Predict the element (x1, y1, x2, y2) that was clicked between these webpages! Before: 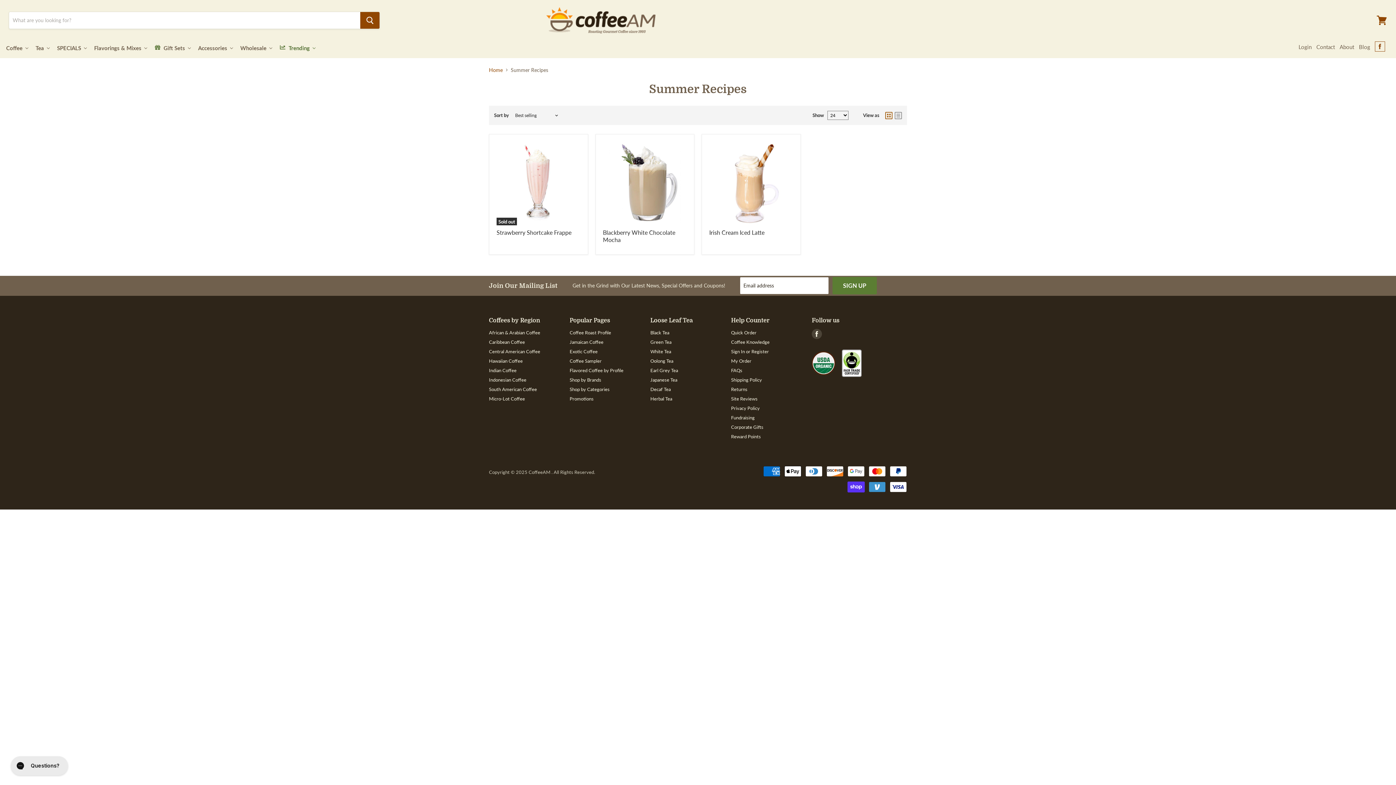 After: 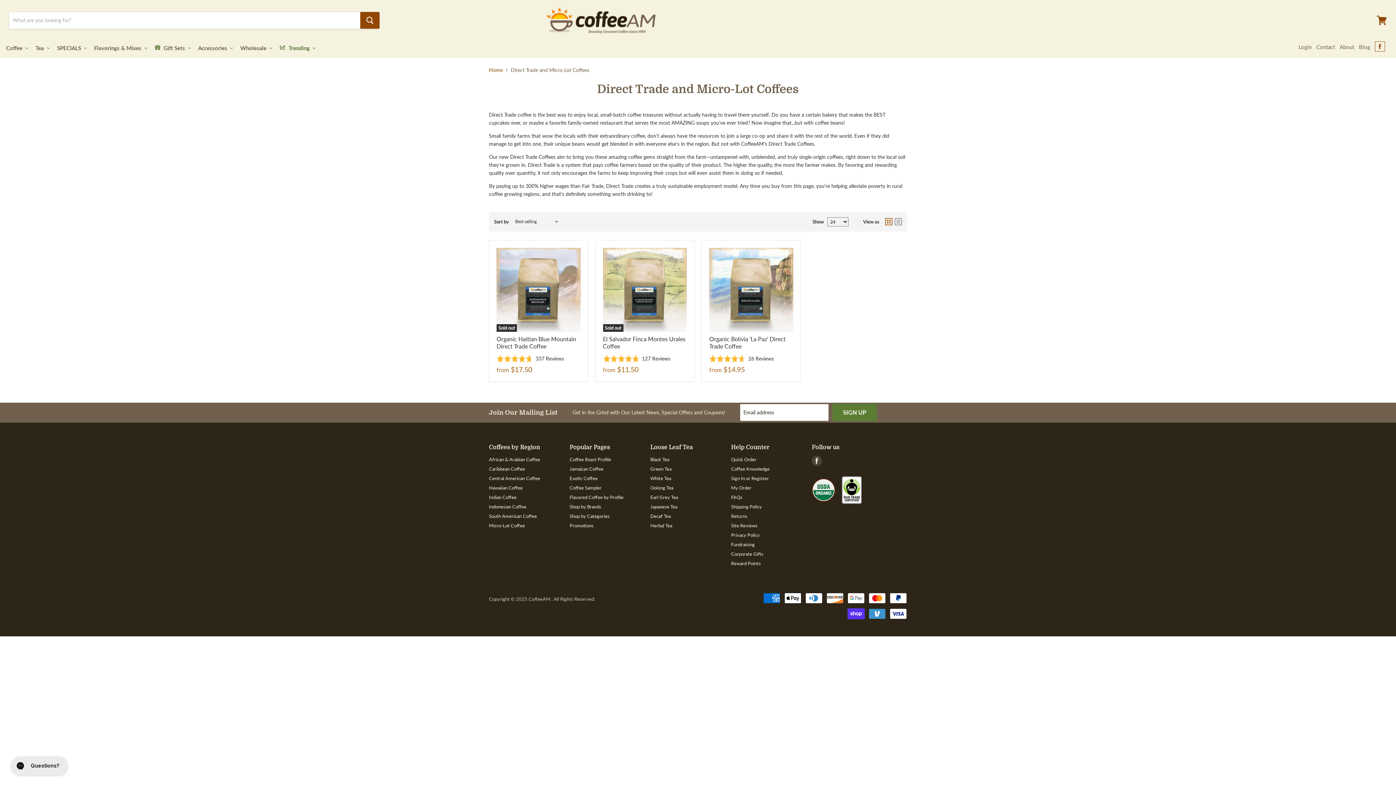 Action: bbox: (489, 396, 525, 401) label: Micro-Lot Coffee
- Footer Nav Link